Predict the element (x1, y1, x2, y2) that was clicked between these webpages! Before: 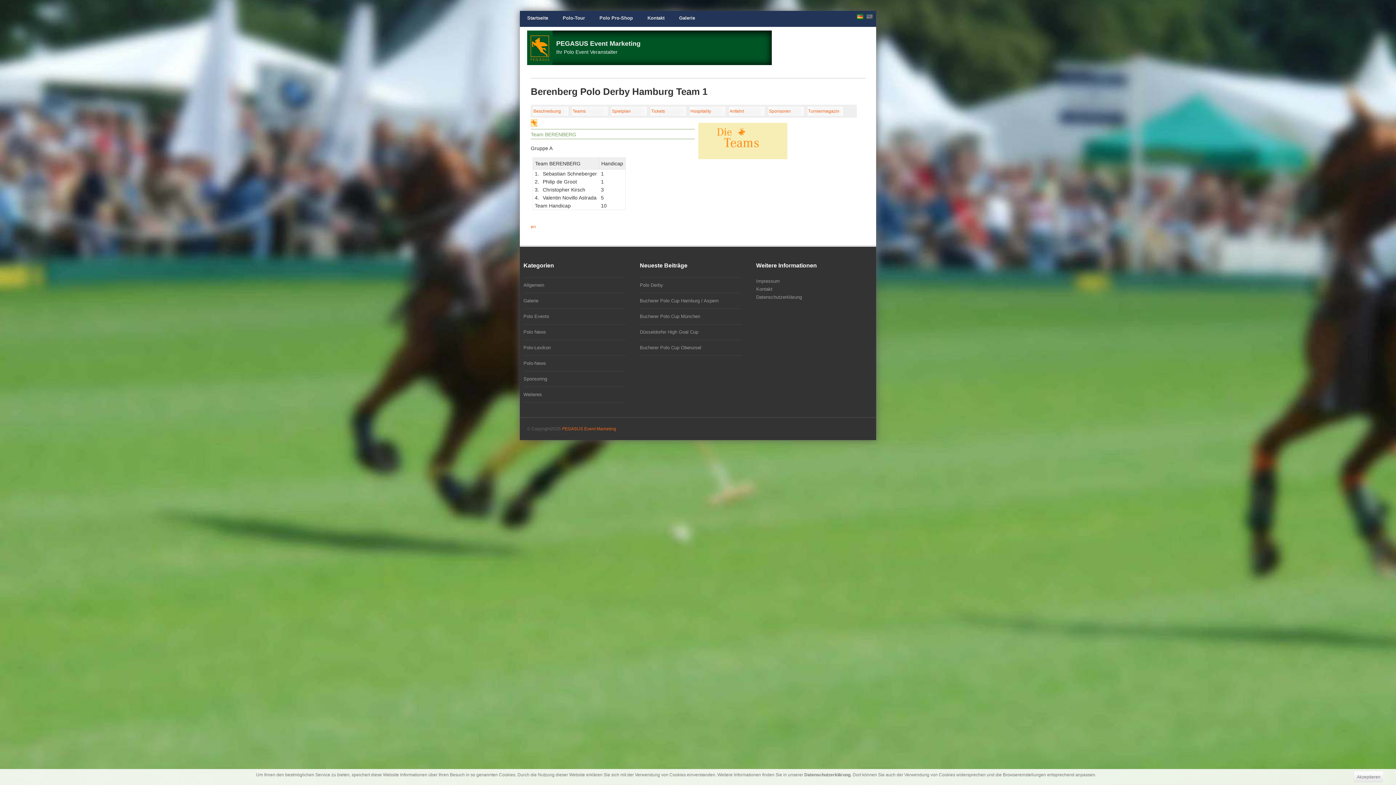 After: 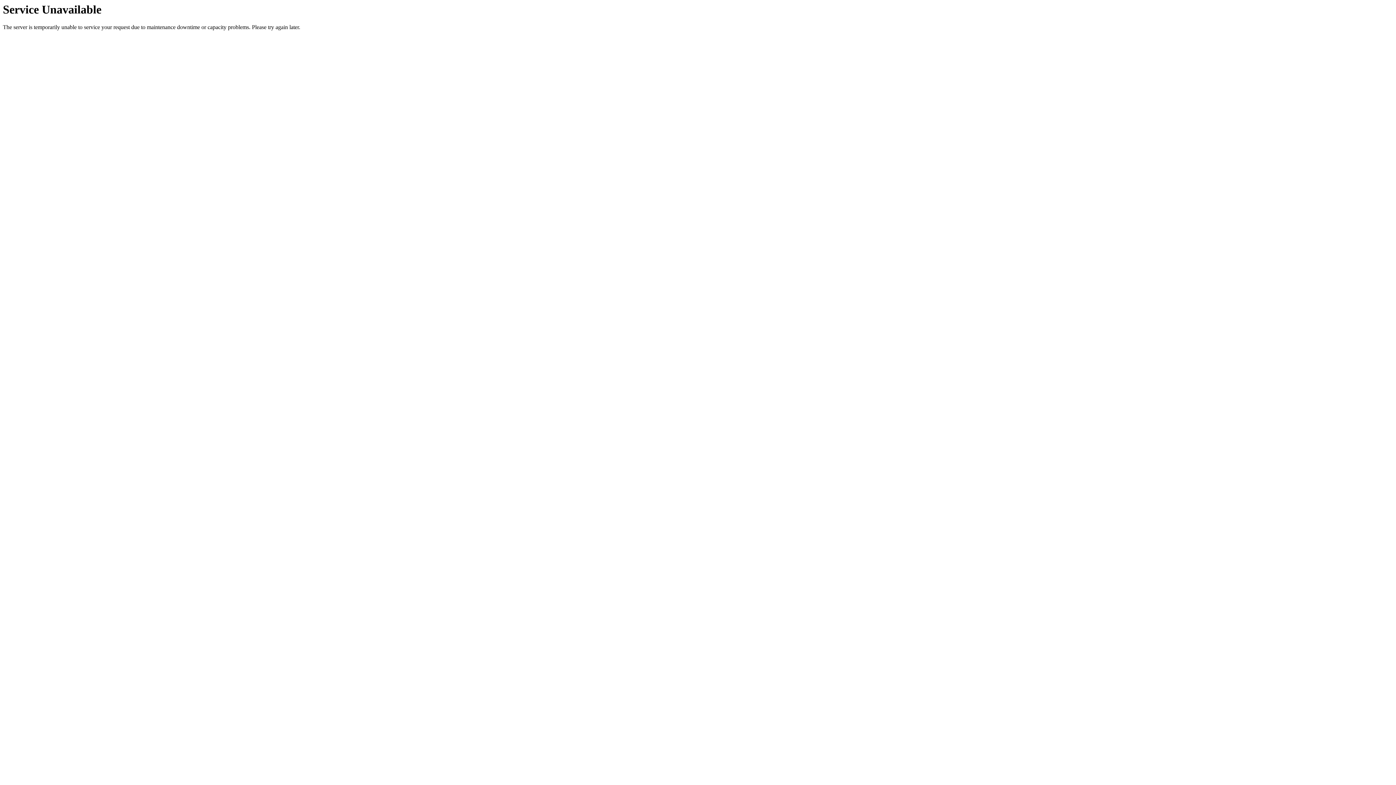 Action: bbox: (808, 108, 839, 113) label: Turniermagazin